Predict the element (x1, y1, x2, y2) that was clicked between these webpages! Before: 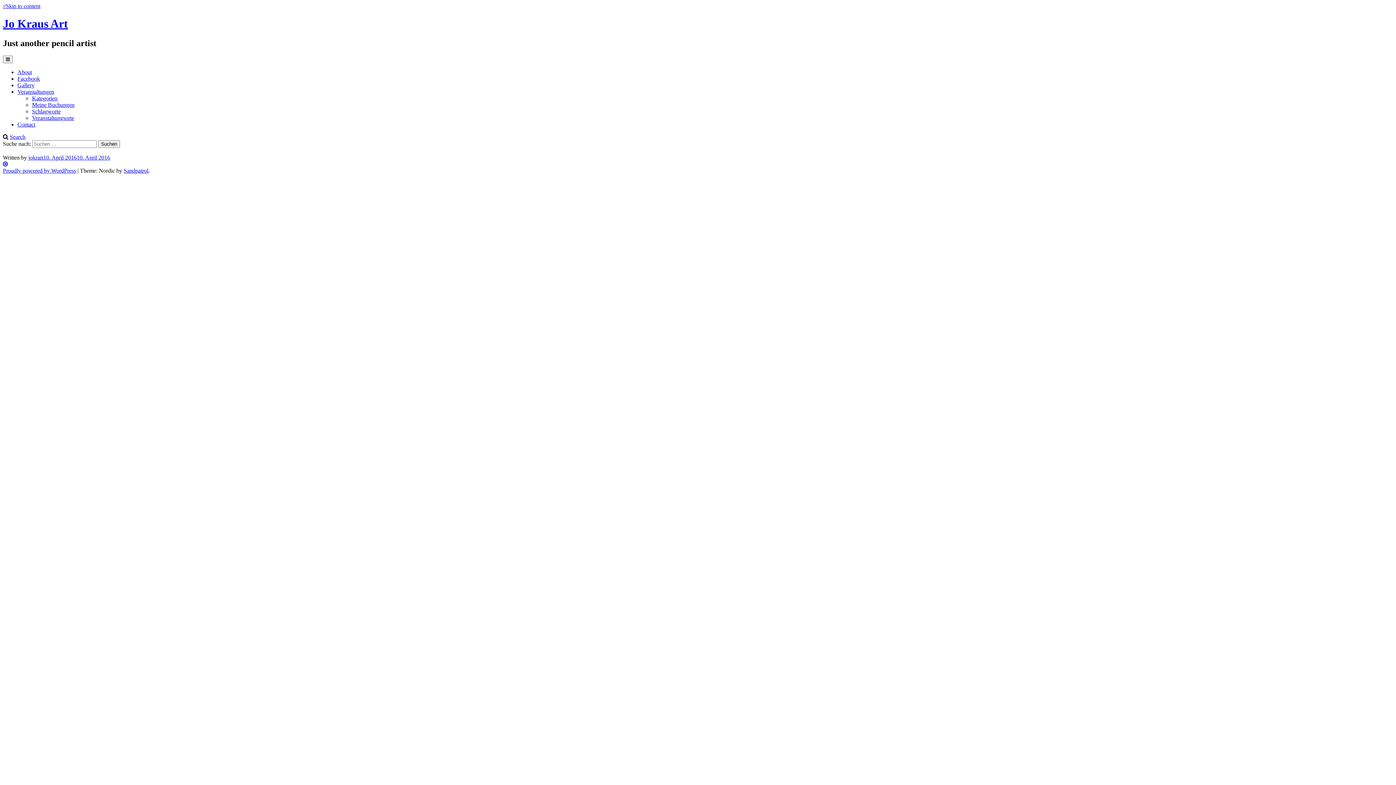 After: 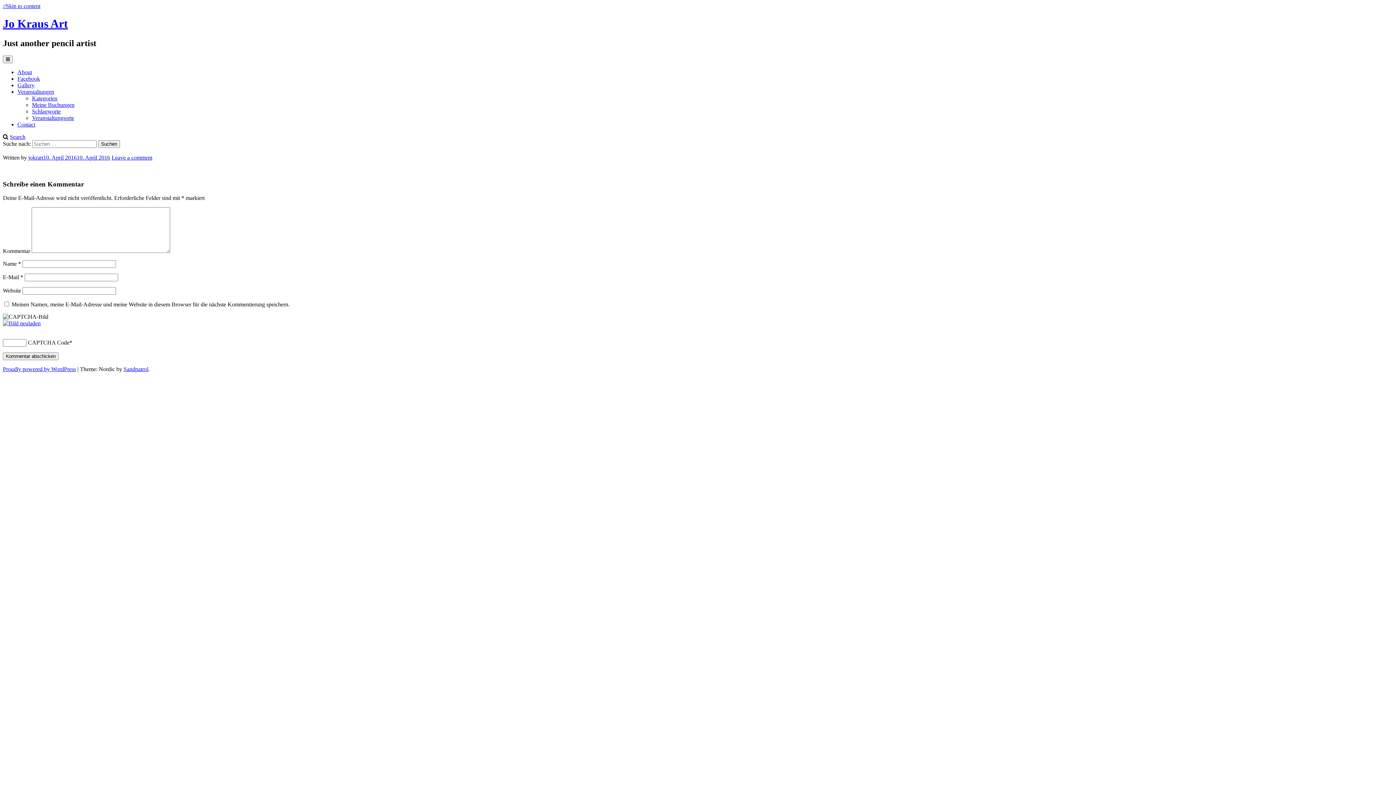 Action: label: 10. April 201610. April 2016 bbox: (43, 154, 110, 160)